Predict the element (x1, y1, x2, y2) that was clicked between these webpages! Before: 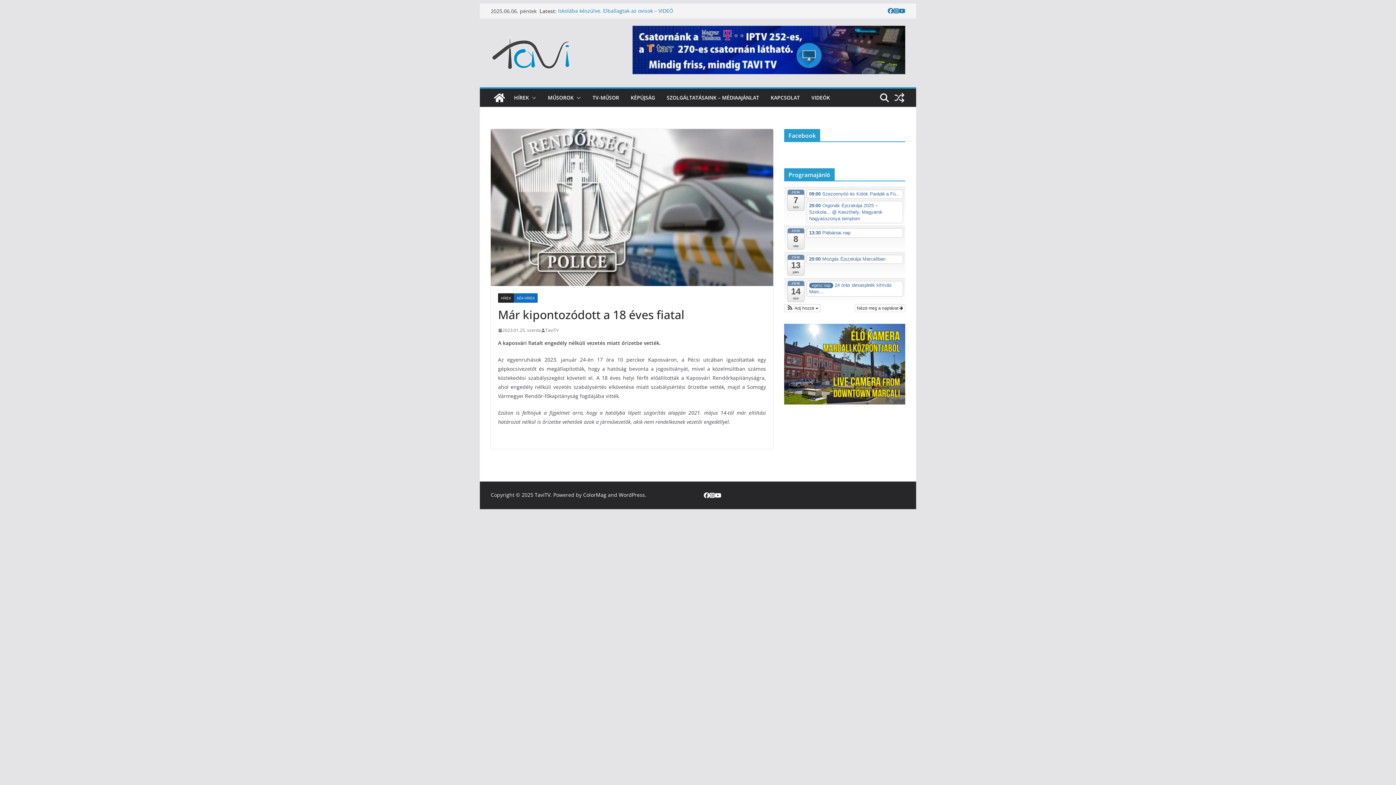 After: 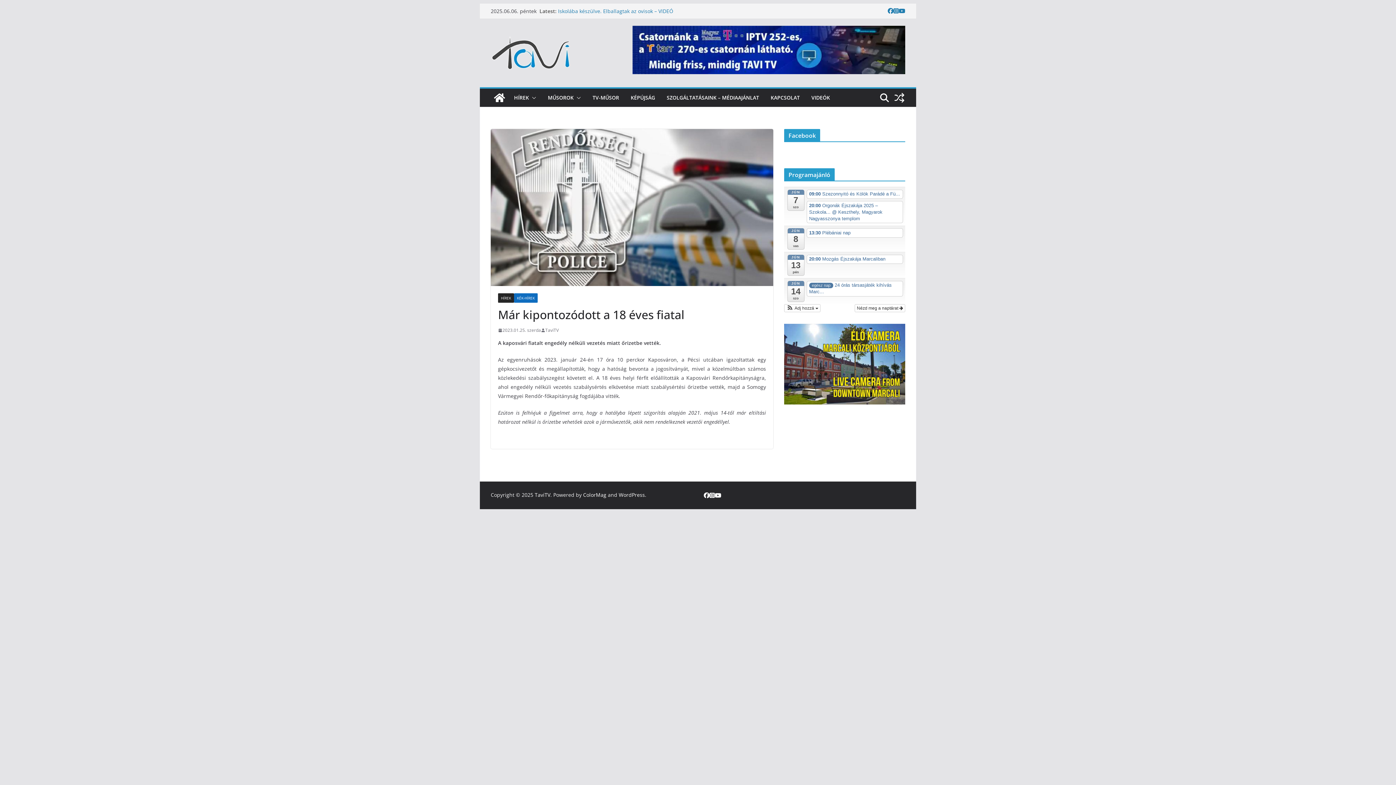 Action: bbox: (709, 490, 714, 500)